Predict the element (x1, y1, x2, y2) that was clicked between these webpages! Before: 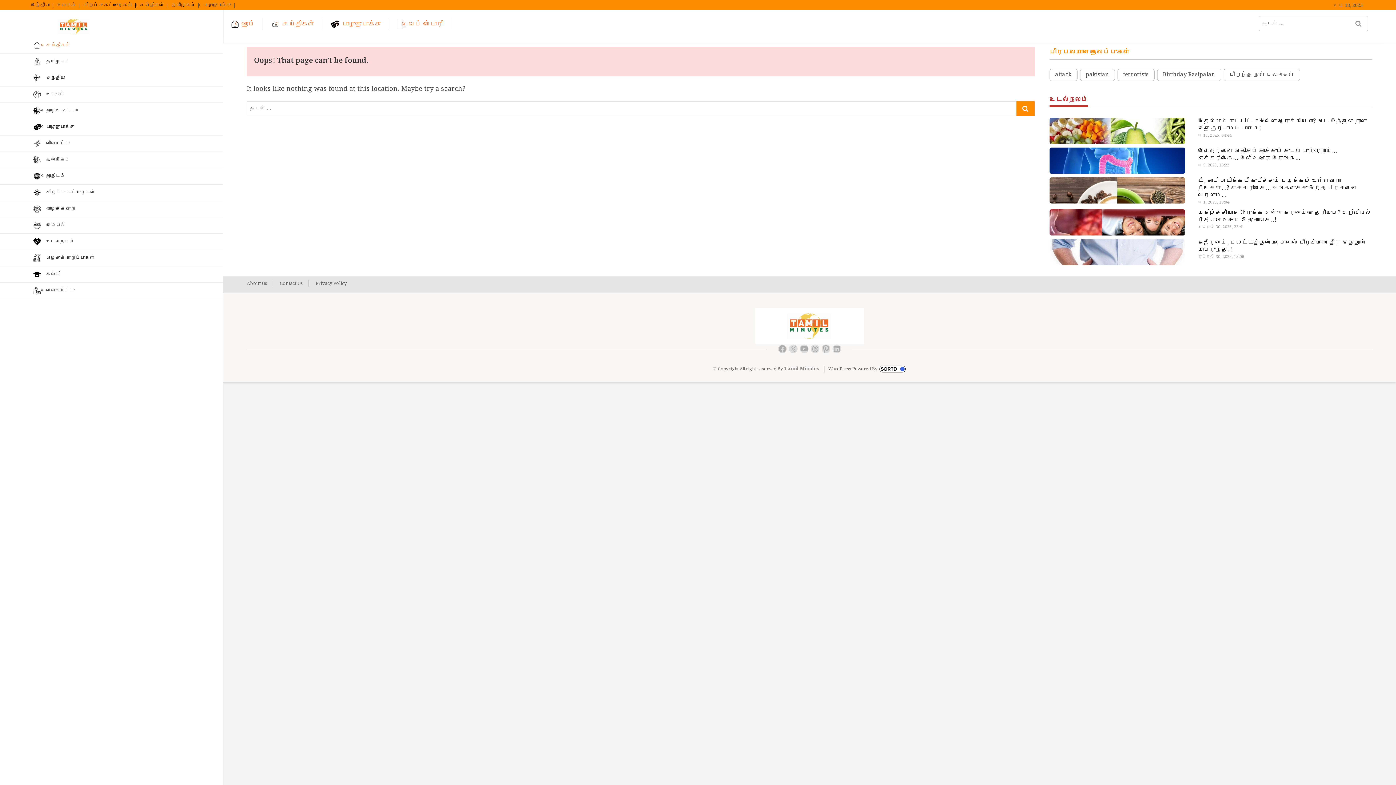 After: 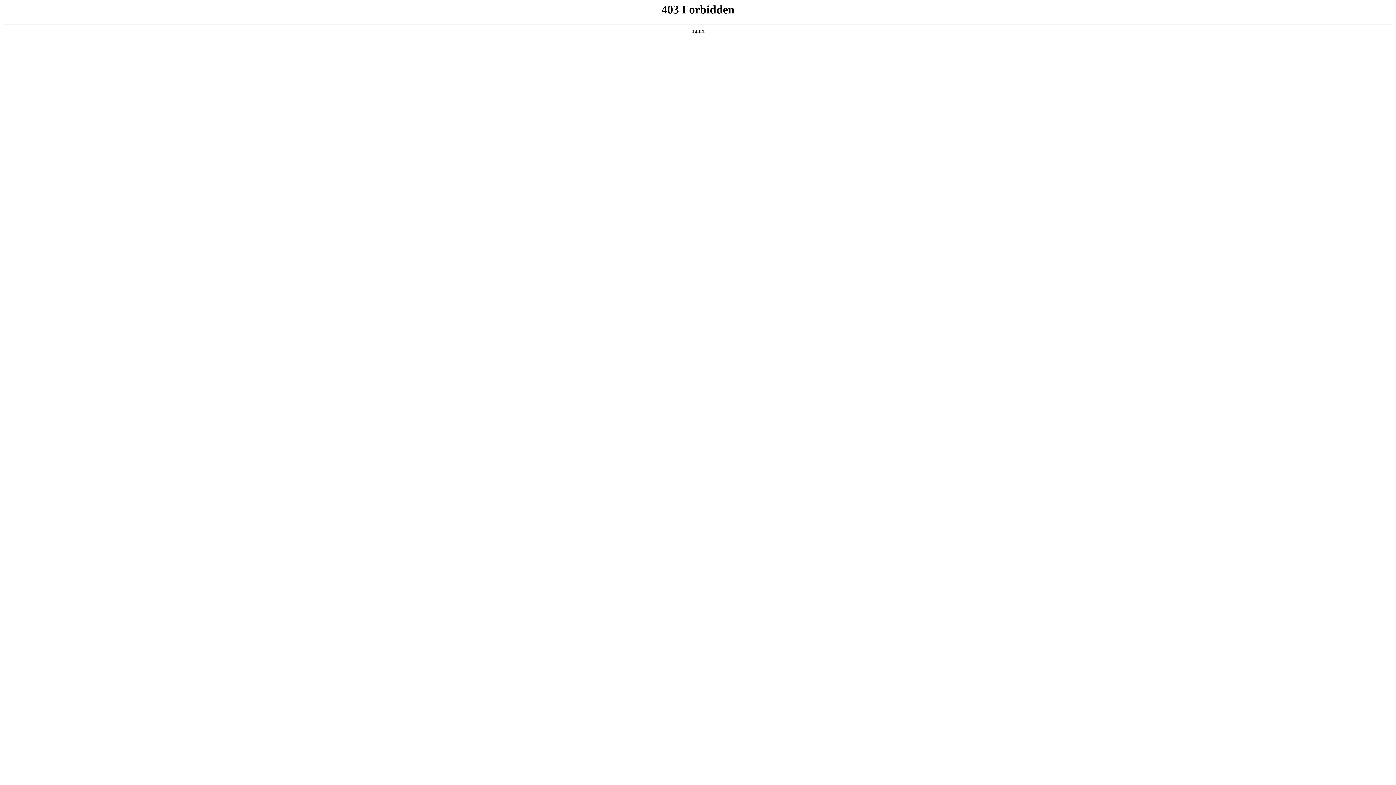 Action: bbox: (878, 365, 906, 372)